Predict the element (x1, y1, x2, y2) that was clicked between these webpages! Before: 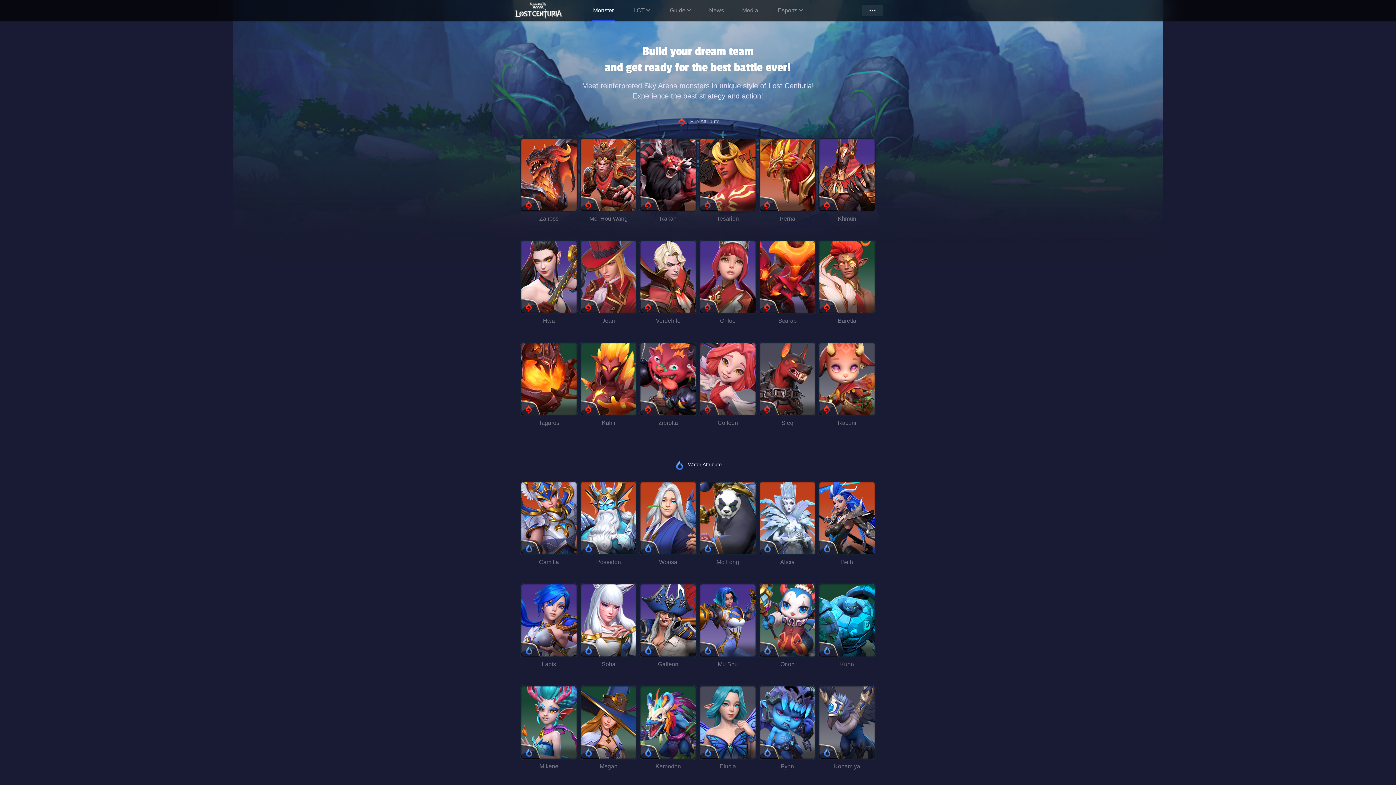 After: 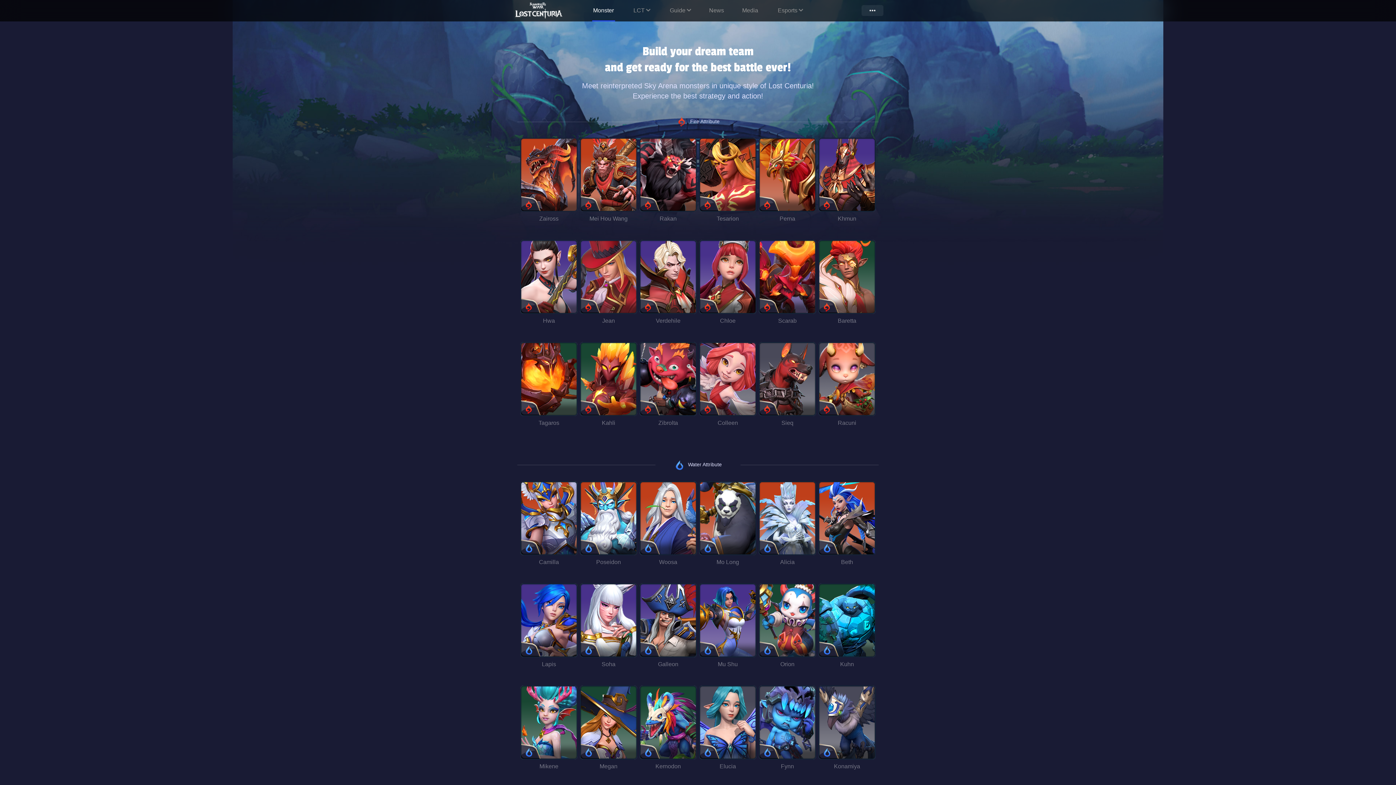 Action: bbox: (593, 6, 614, 14) label: Monster